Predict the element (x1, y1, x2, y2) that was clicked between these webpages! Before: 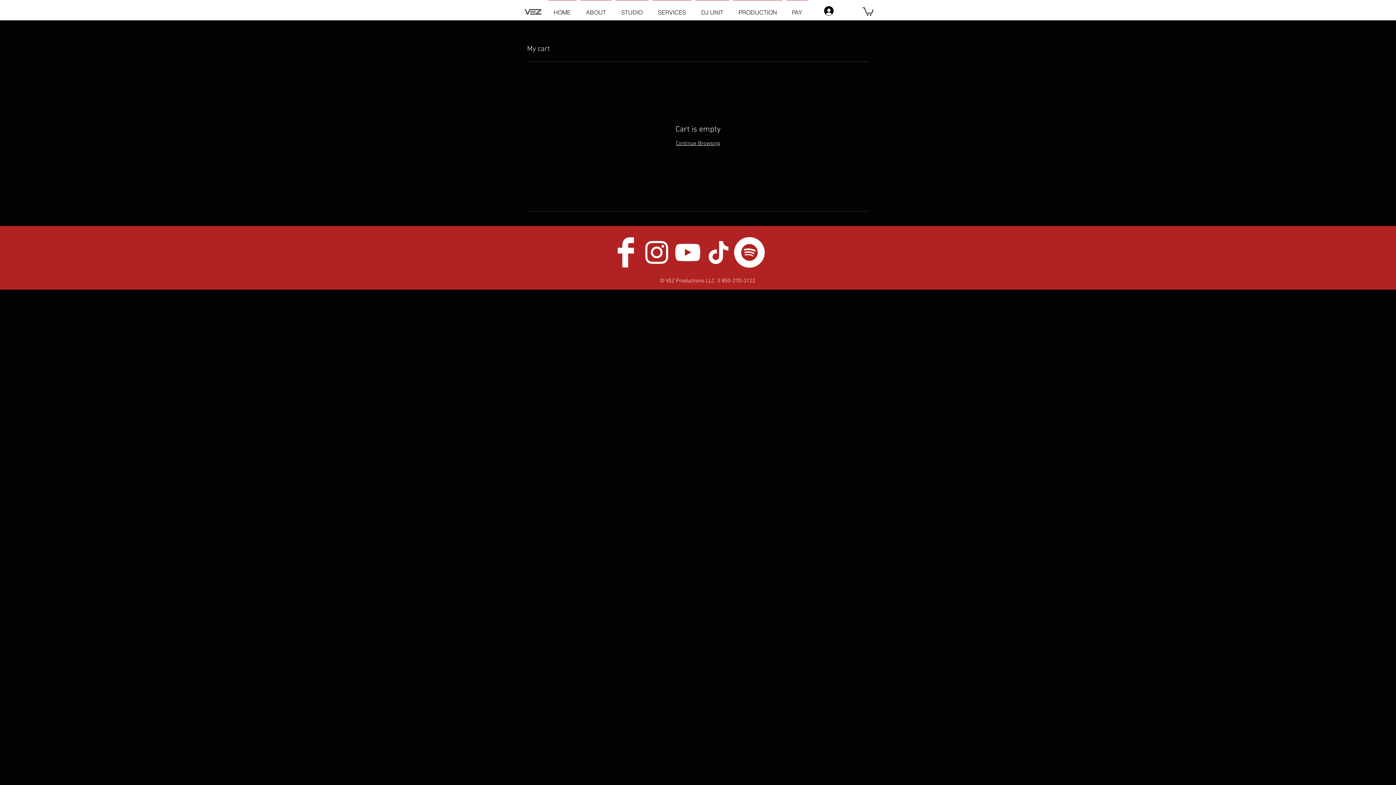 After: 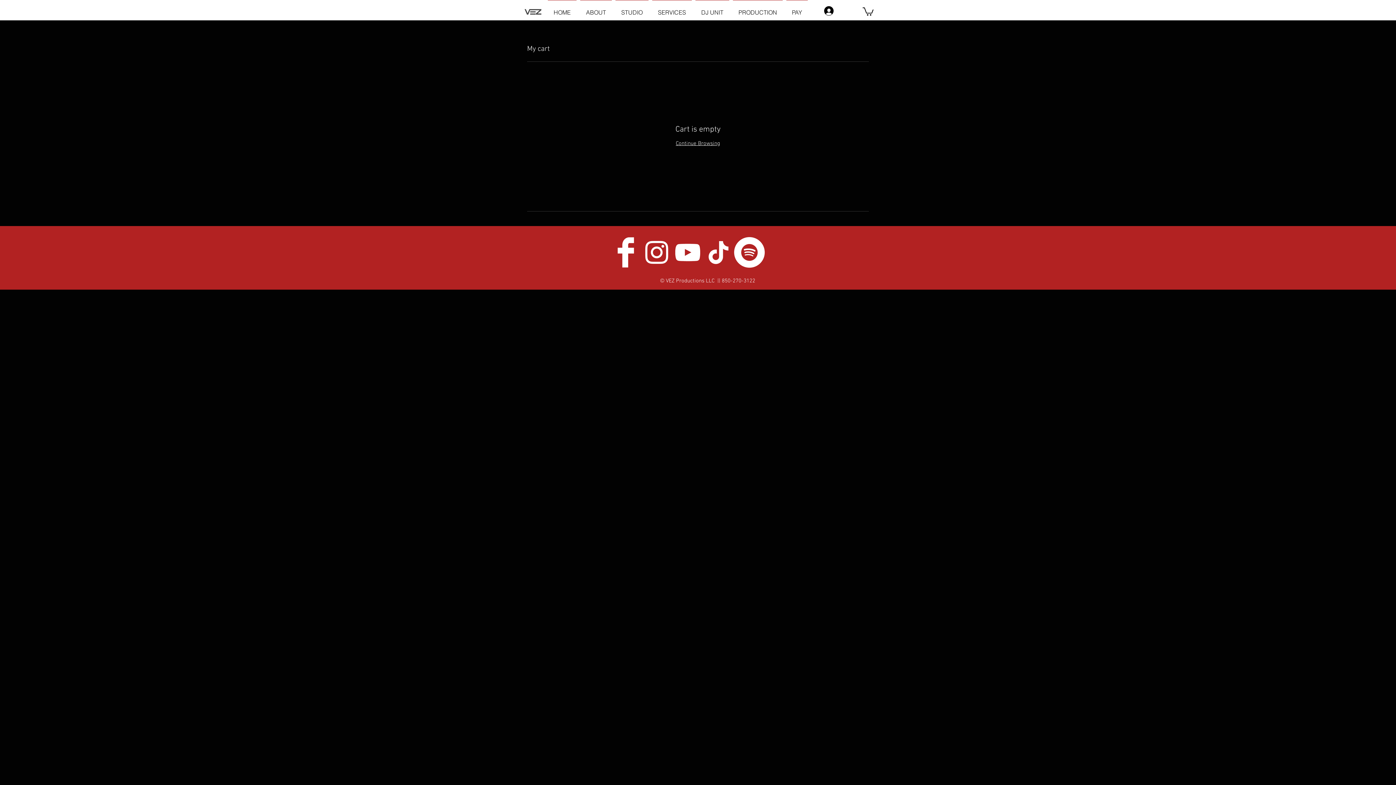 Action: label: Facebook Clean  bbox: (610, 237, 641, 268)